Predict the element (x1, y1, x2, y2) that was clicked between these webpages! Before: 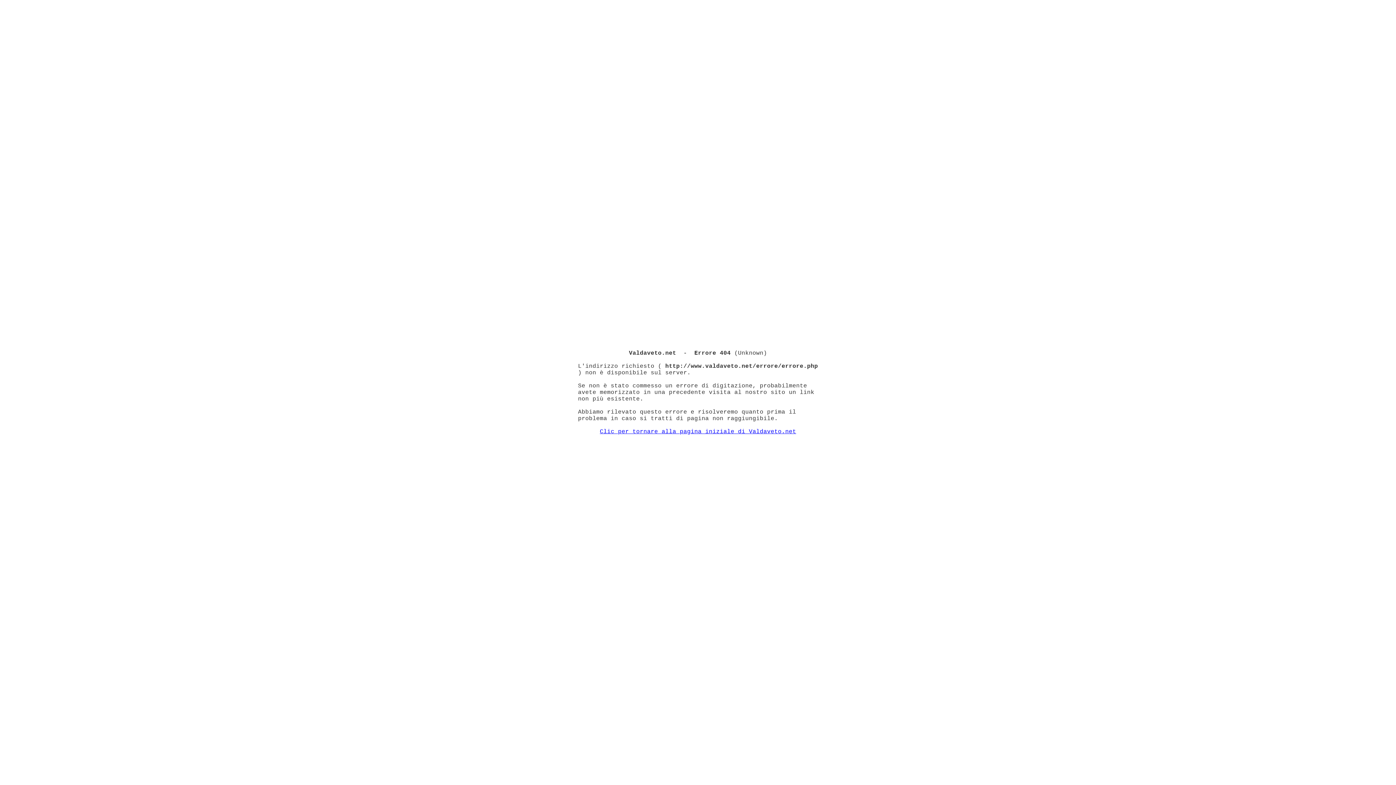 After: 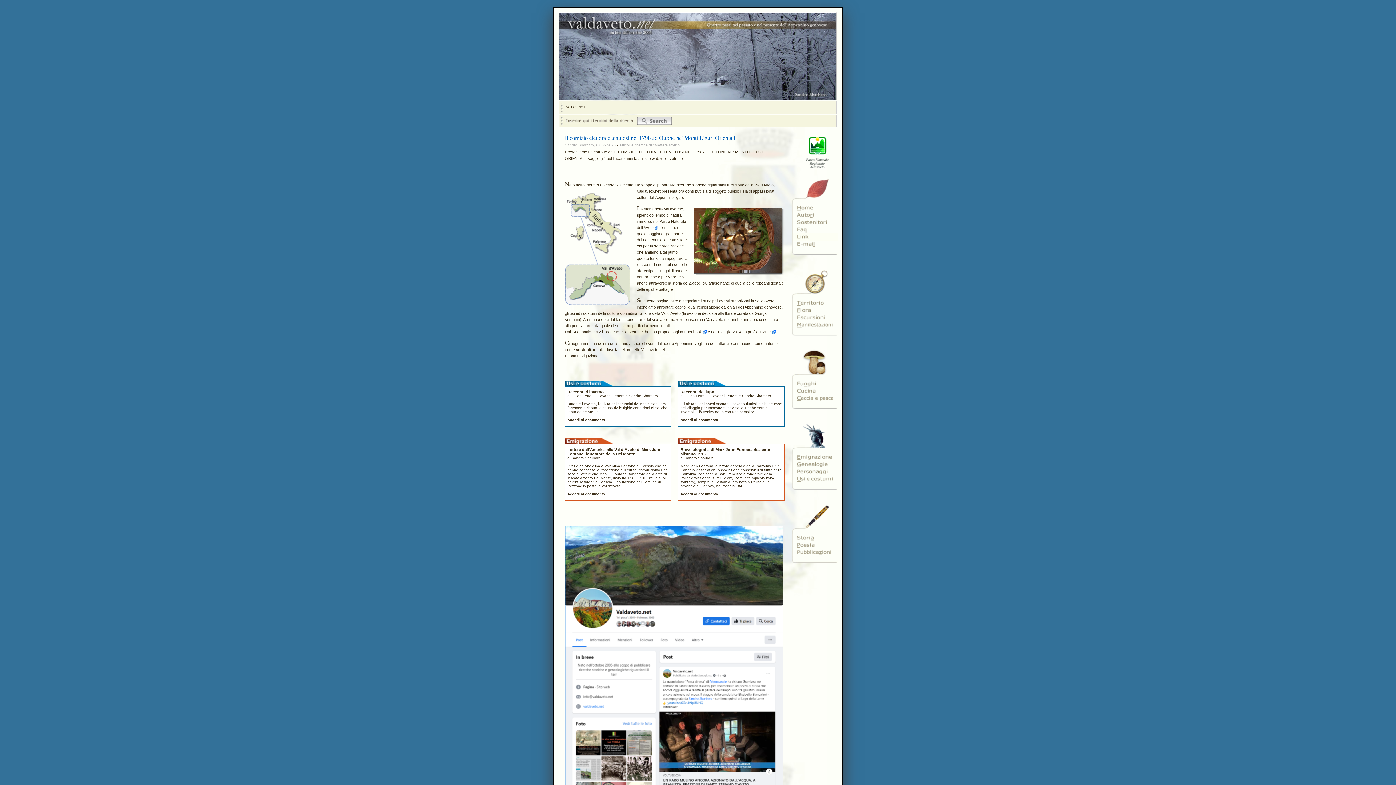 Action: label: Clic per tornare alla pagina iniziale di Valdaveto.net bbox: (600, 428, 796, 435)